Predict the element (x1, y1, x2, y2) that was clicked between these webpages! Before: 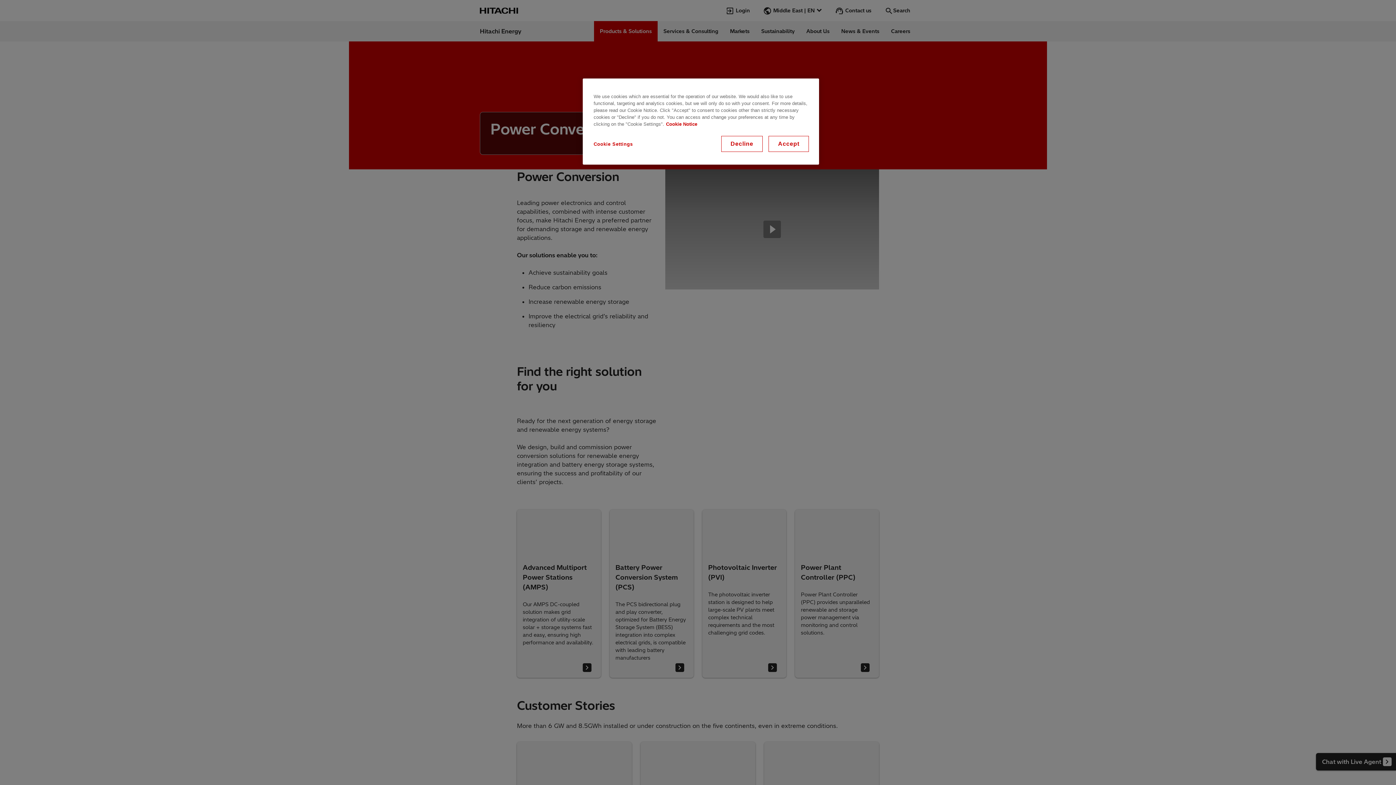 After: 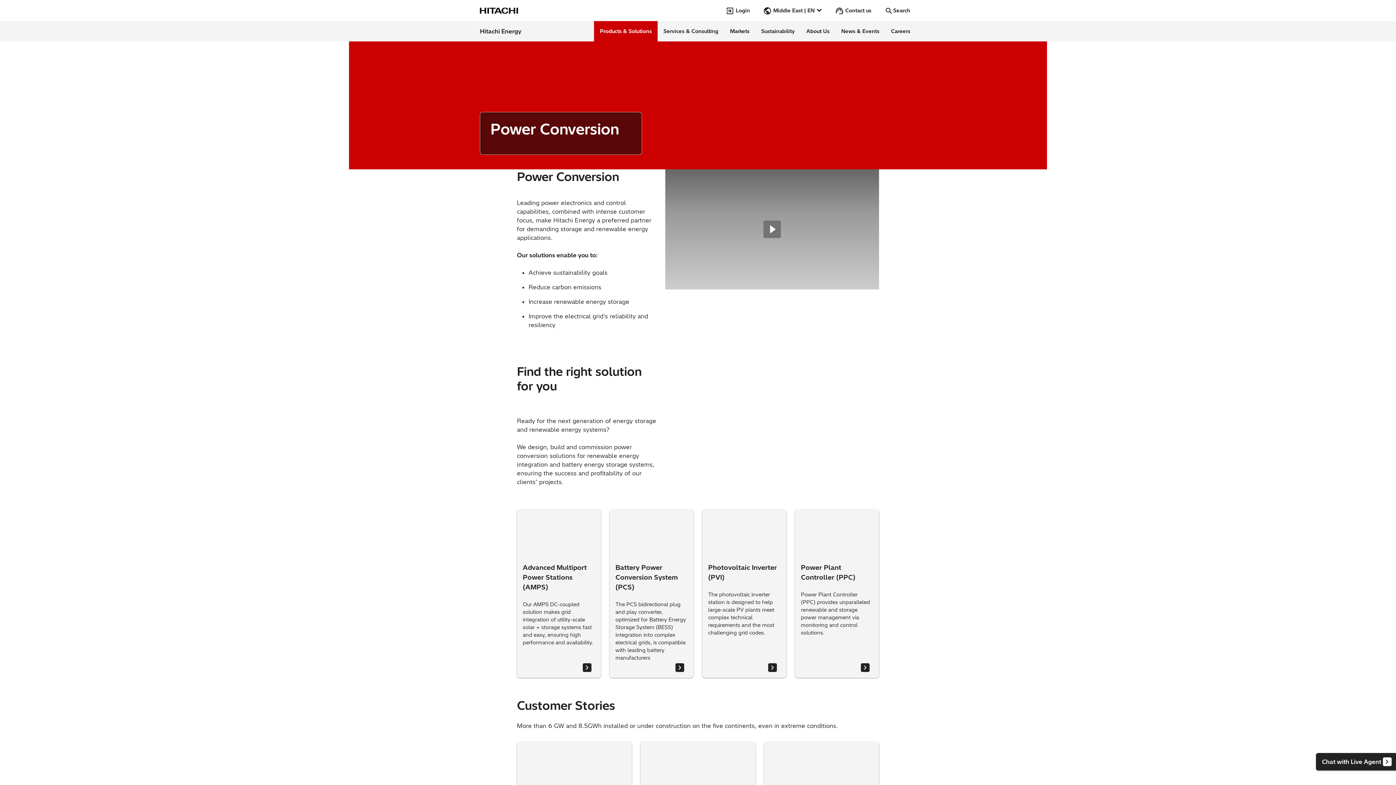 Action: bbox: (769, 136, 808, 151) label: Accept